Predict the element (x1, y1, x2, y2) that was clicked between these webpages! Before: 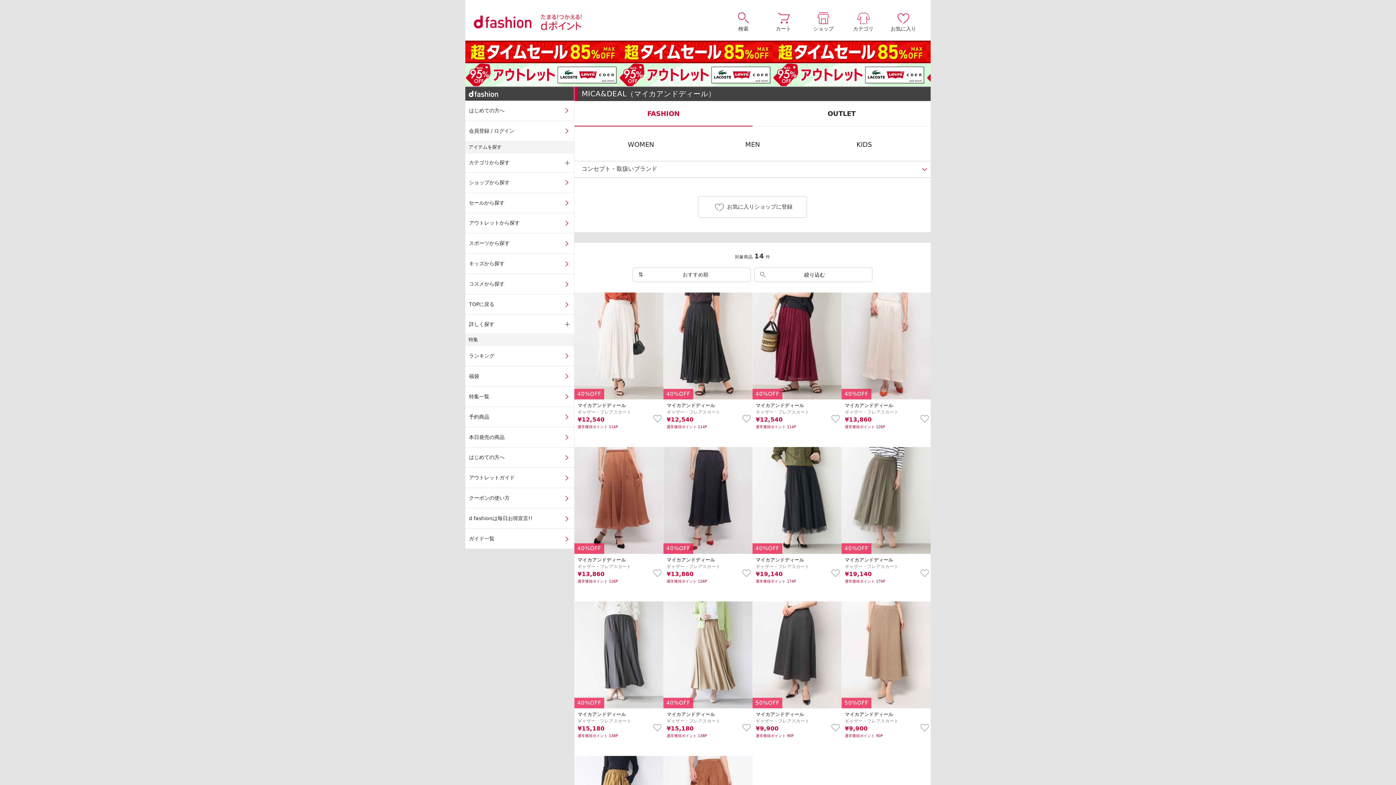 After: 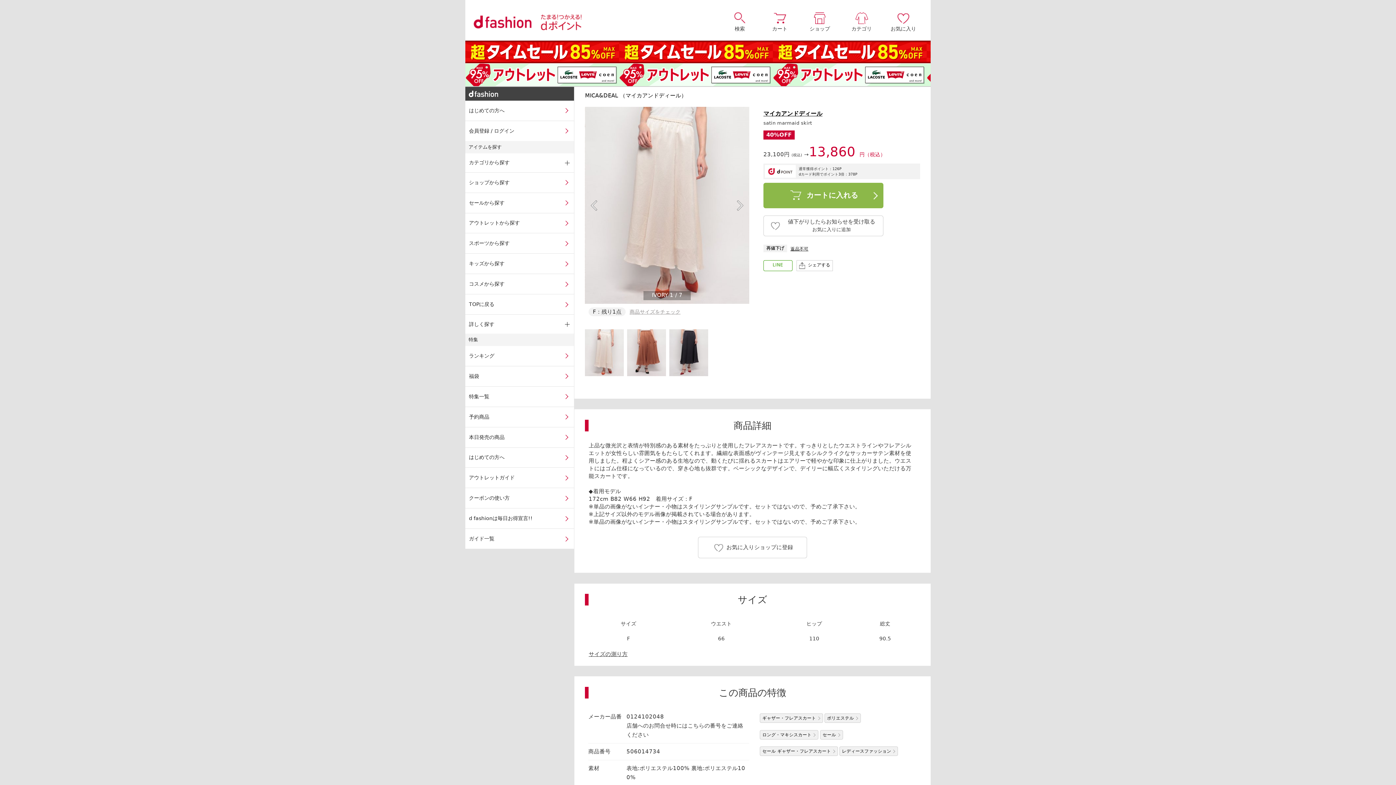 Action: bbox: (841, 292, 930, 429) label: 再値下げ
40%OFF
マイカアンドディール
ギャザー・フレアスカート
¥13,860
通常獲得ポイント 126P